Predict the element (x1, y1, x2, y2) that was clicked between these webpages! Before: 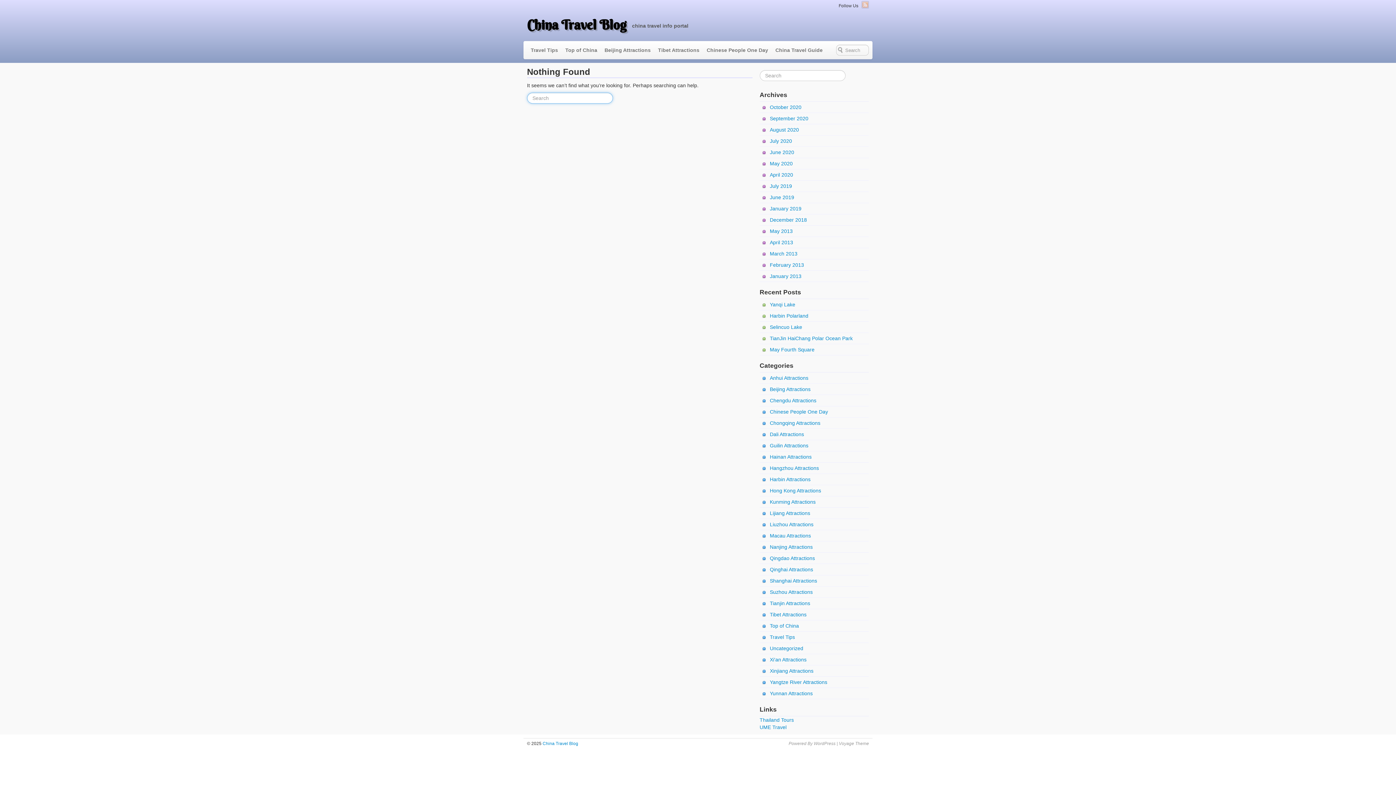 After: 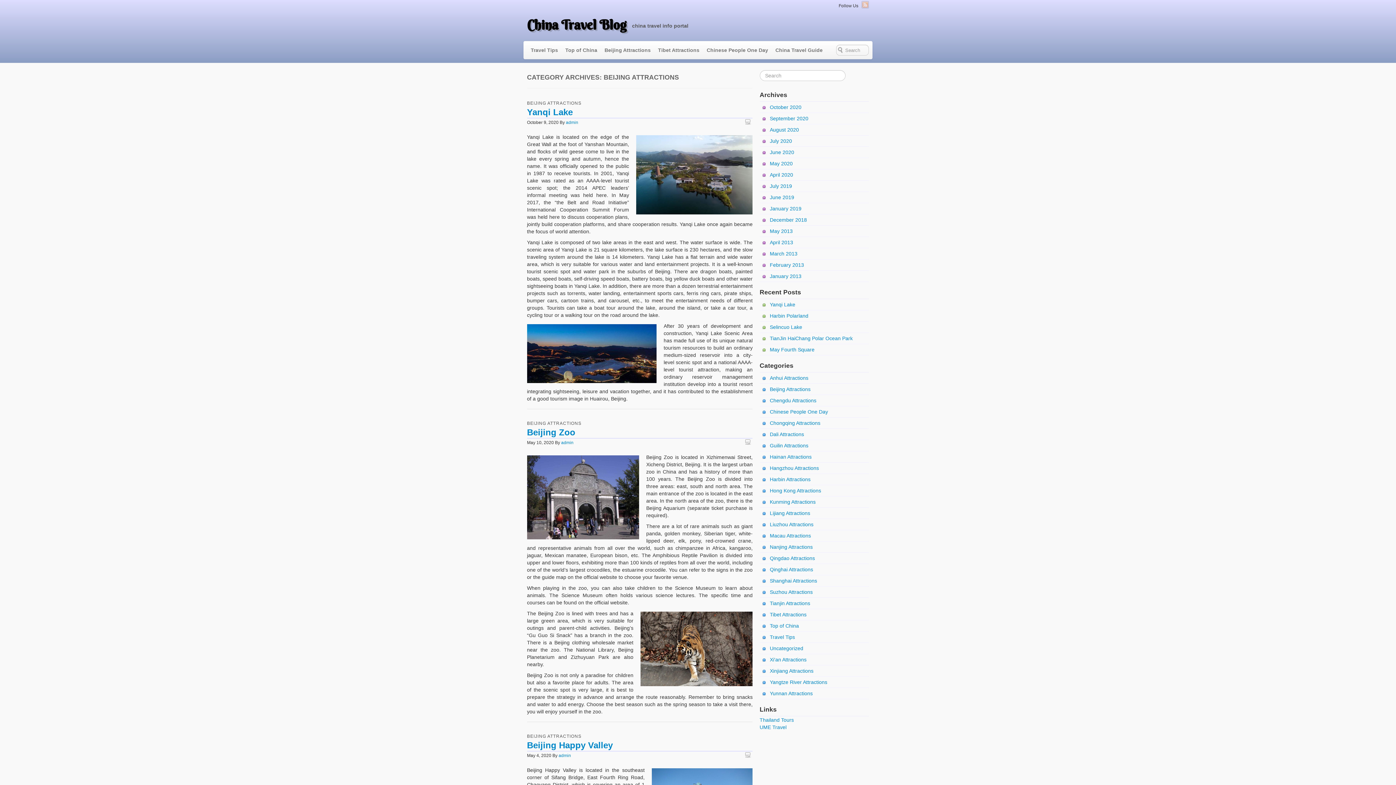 Action: bbox: (601, 42, 654, 57) label: Beijing Attractions